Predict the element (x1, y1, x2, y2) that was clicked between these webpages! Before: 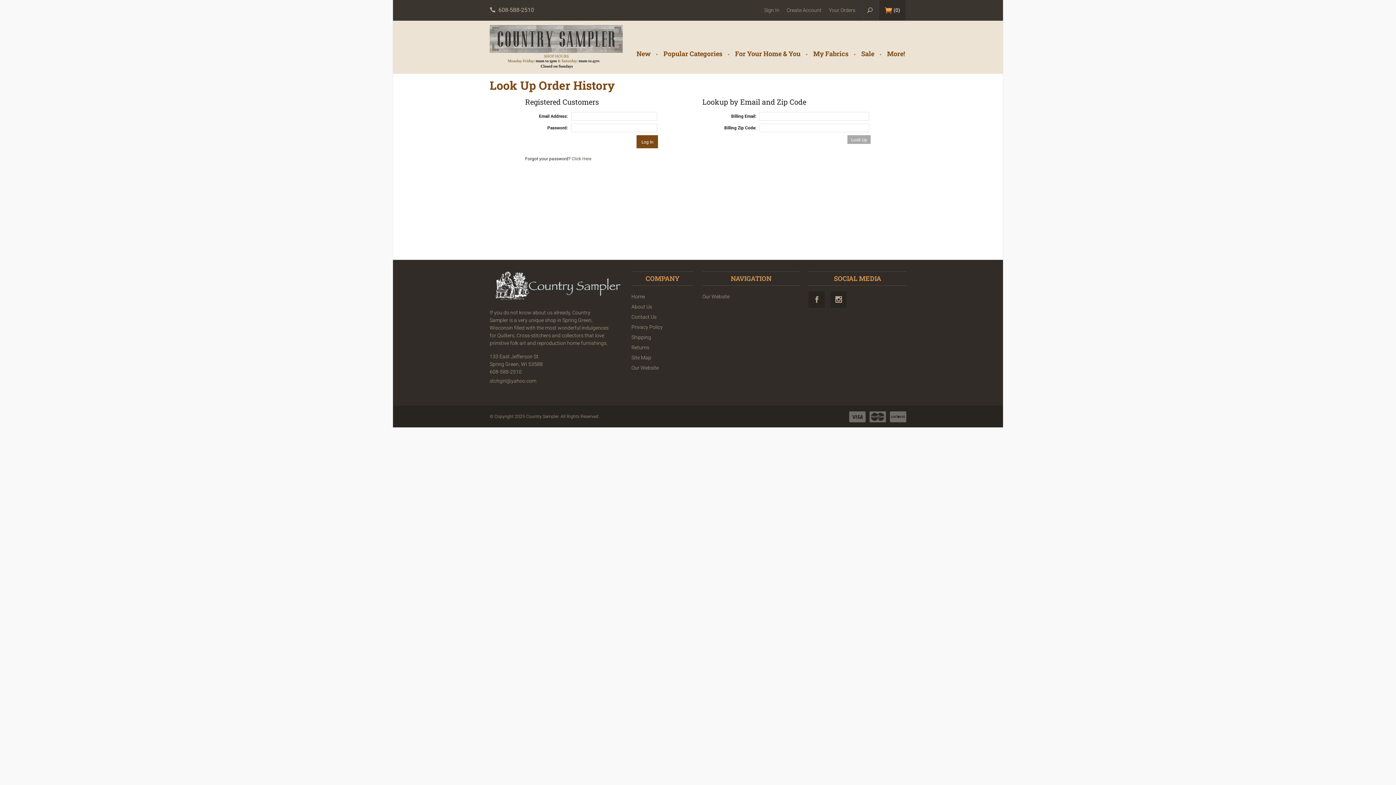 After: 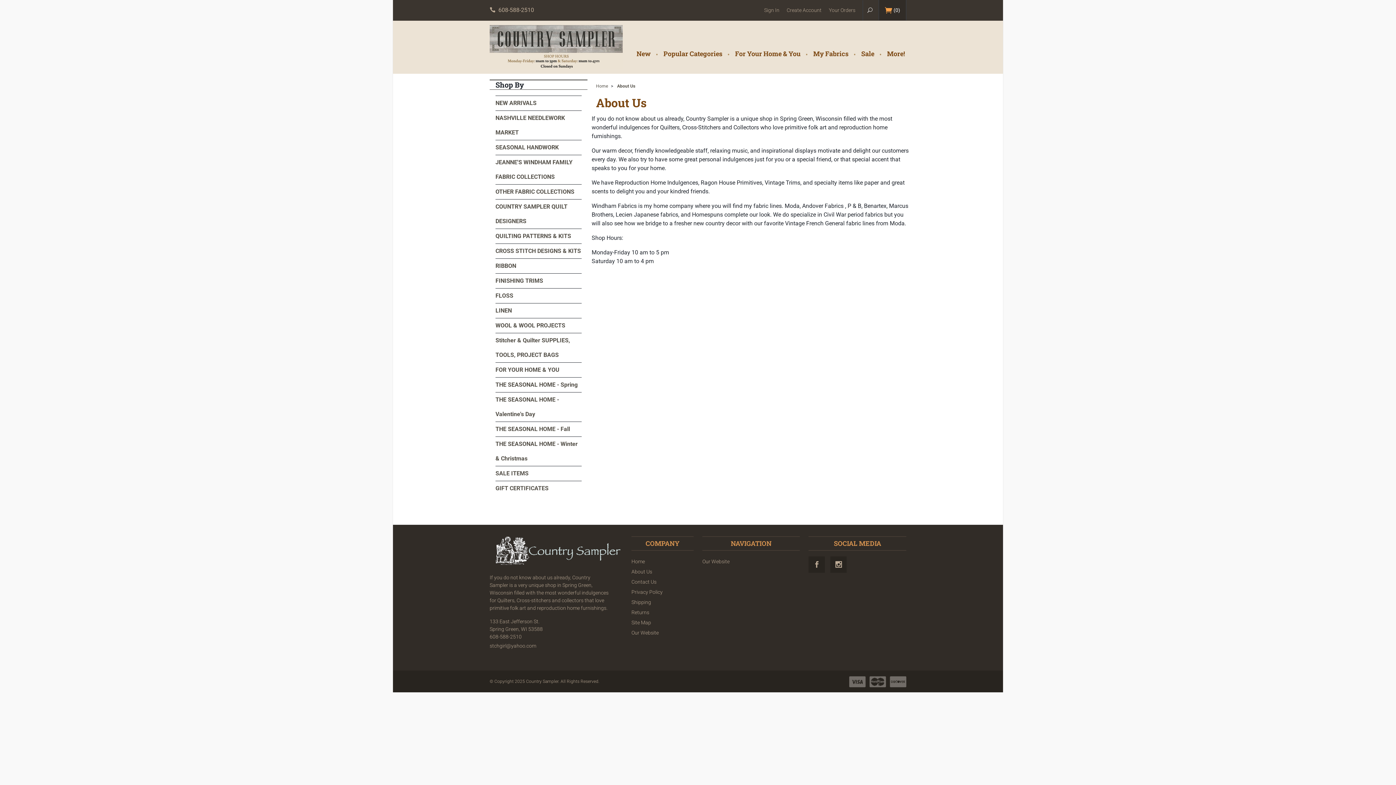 Action: bbox: (631, 301, 693, 311) label: About Us